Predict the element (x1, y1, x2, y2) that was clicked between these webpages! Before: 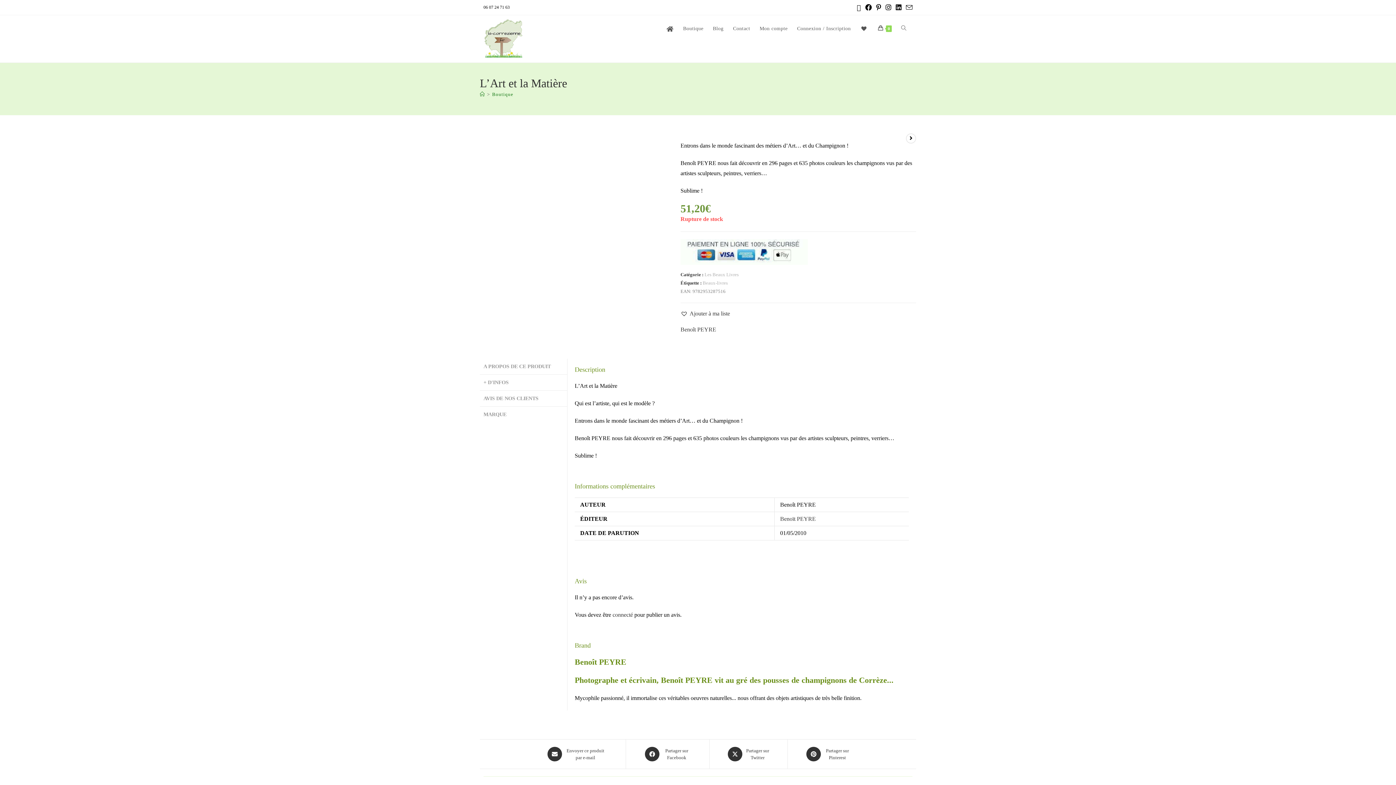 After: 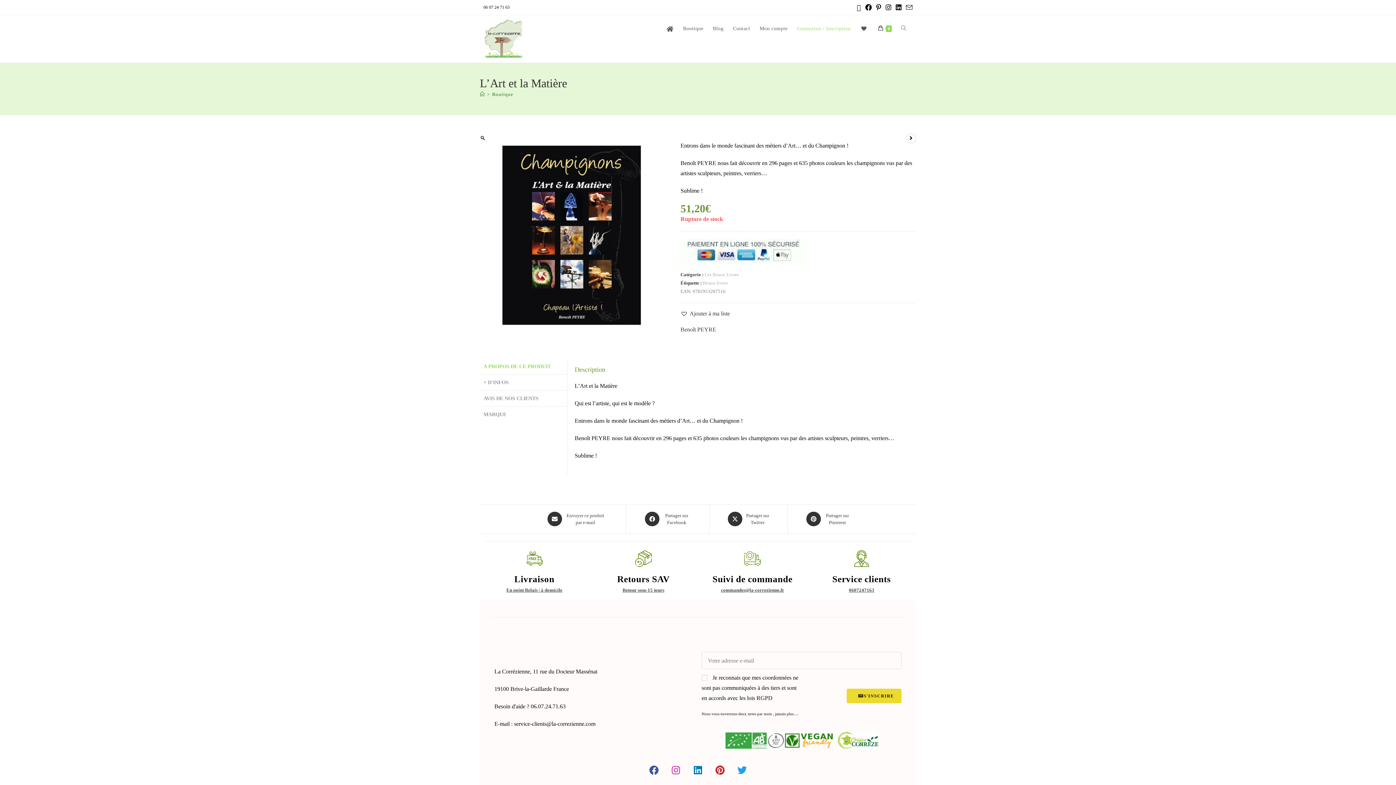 Action: label: Connexion / Inscription bbox: (792, 15, 855, 42)